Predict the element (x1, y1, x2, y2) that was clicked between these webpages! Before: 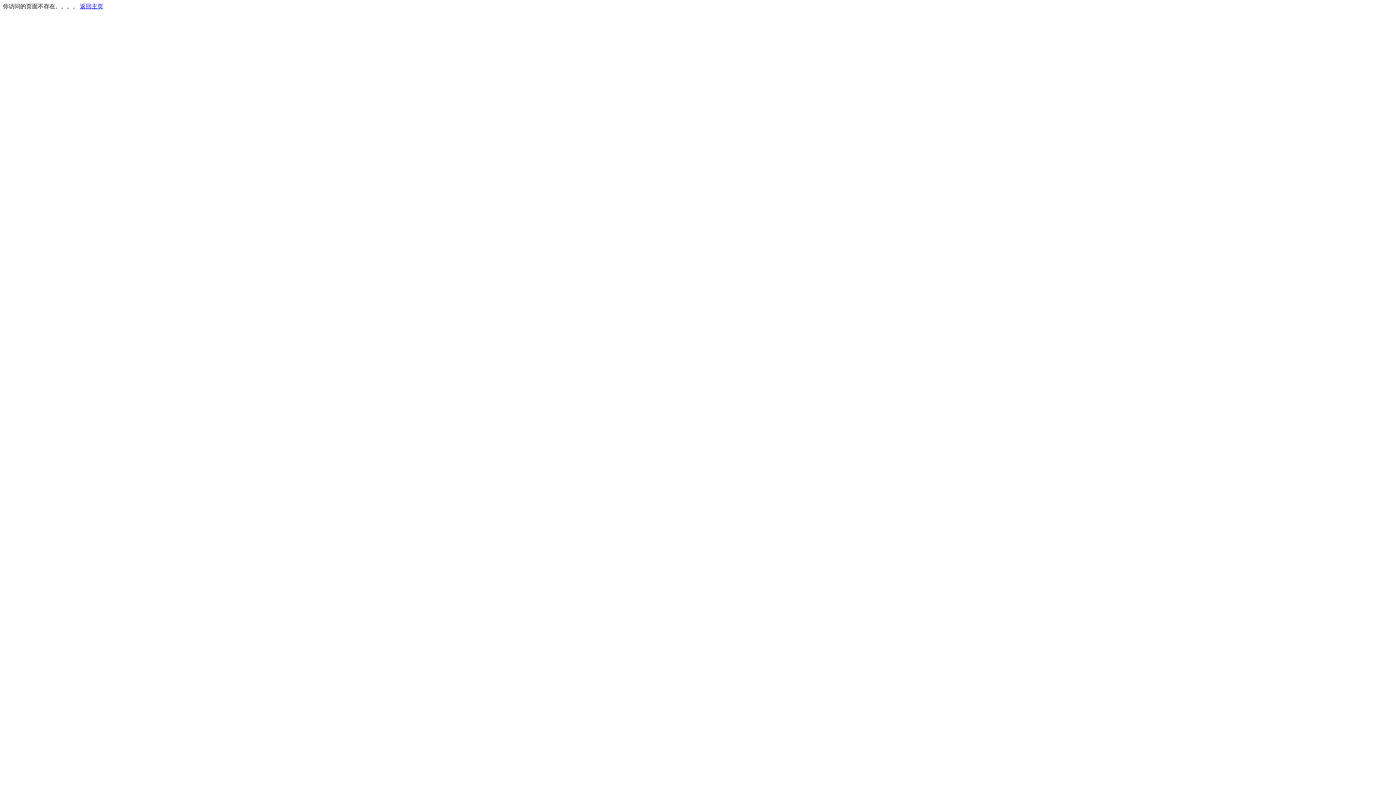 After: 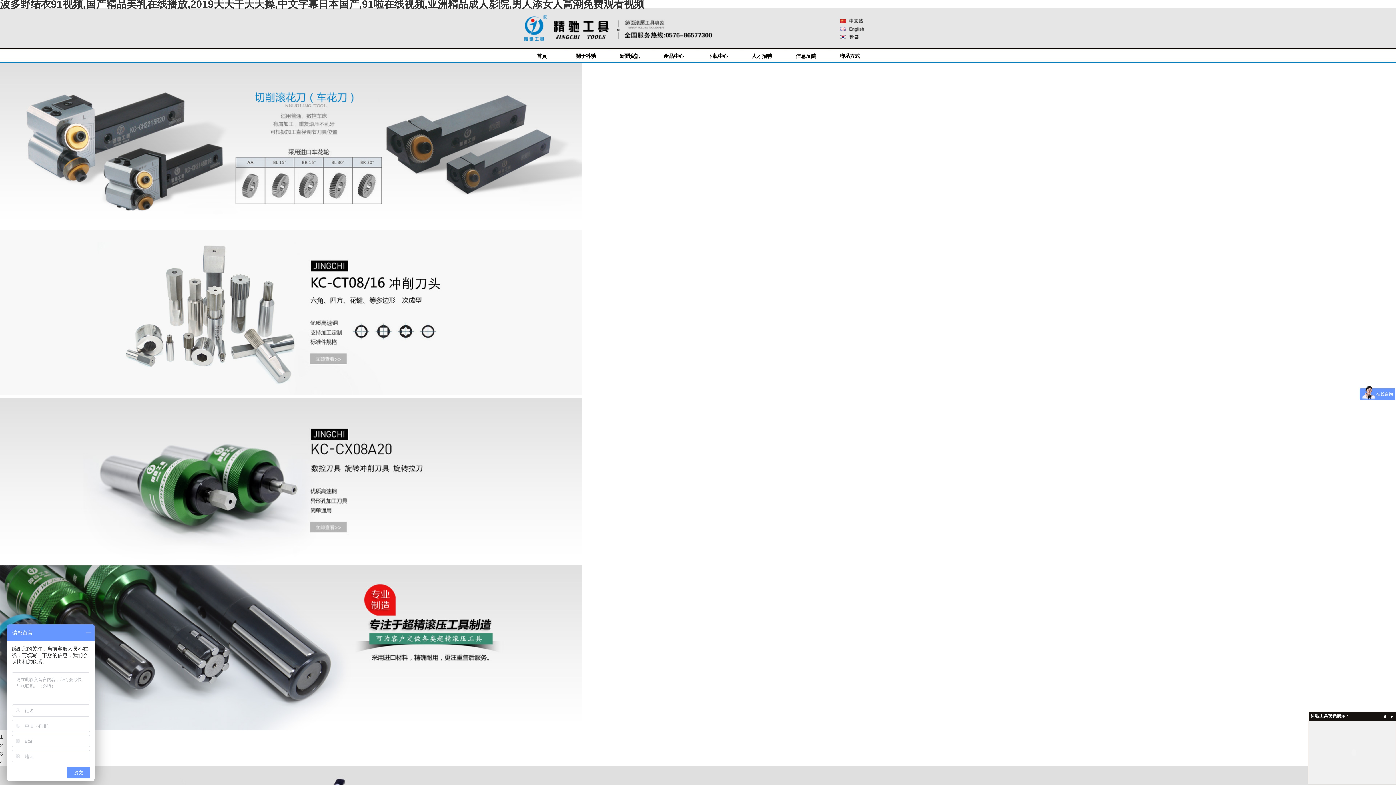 Action: label: 返回主页 bbox: (80, 3, 103, 9)